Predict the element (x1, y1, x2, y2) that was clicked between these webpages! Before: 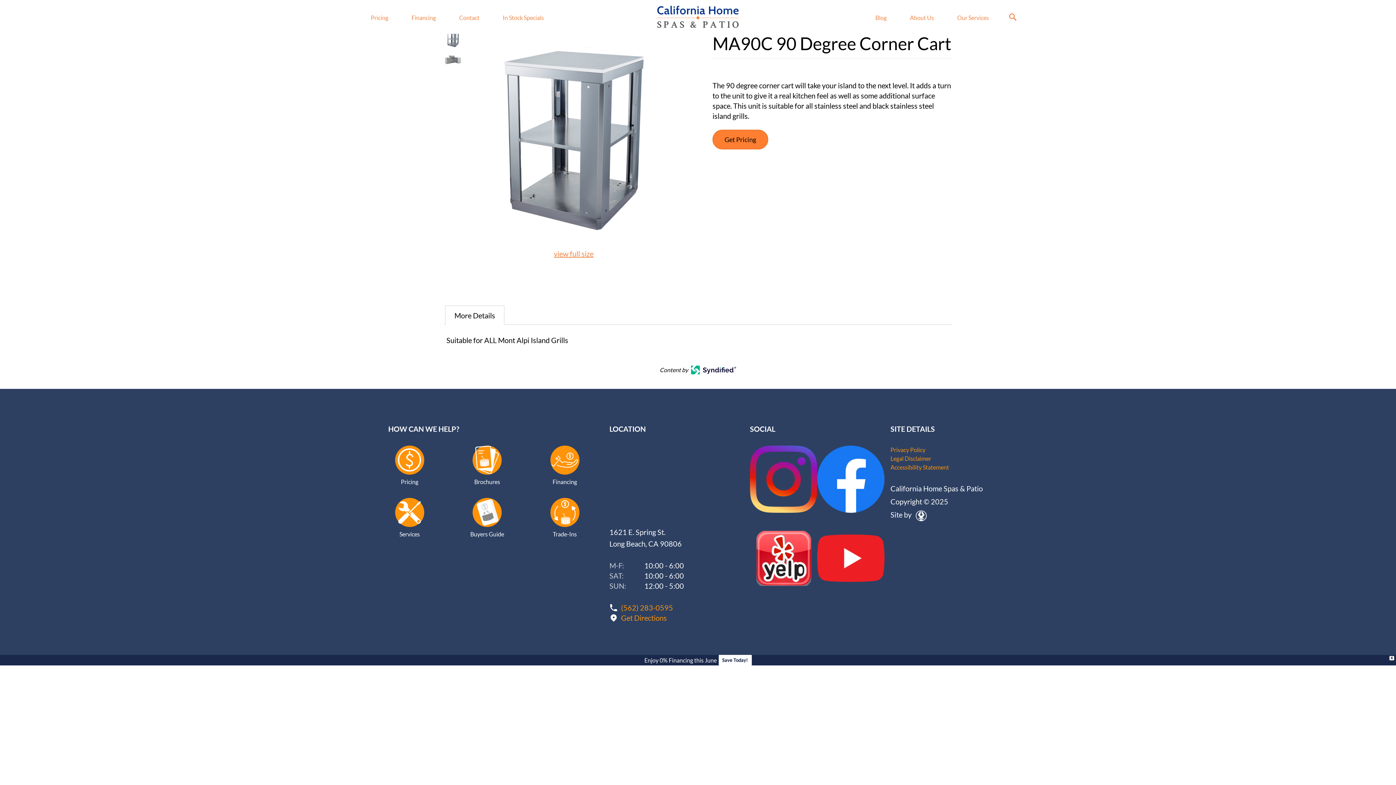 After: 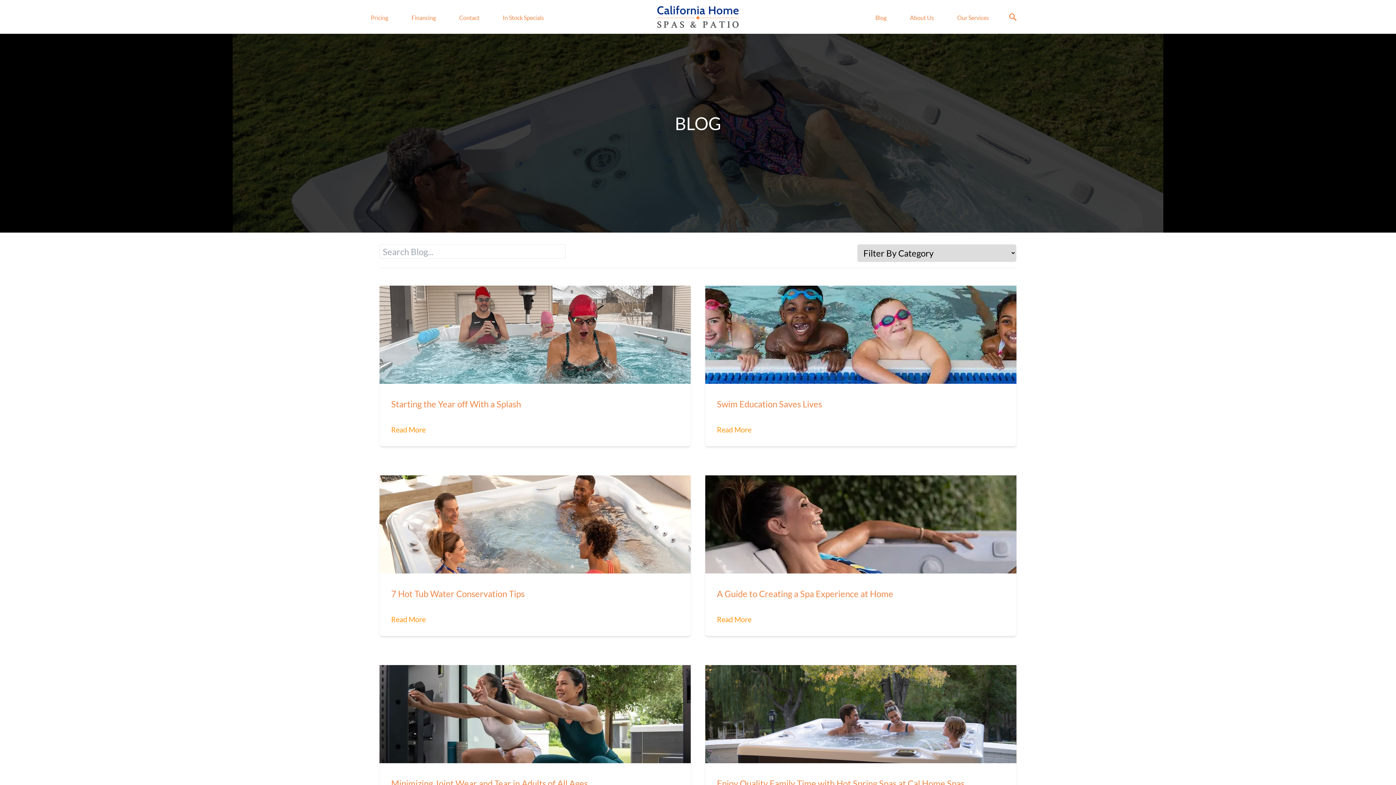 Action: bbox: (875, 13, 886, 25) label: Blog